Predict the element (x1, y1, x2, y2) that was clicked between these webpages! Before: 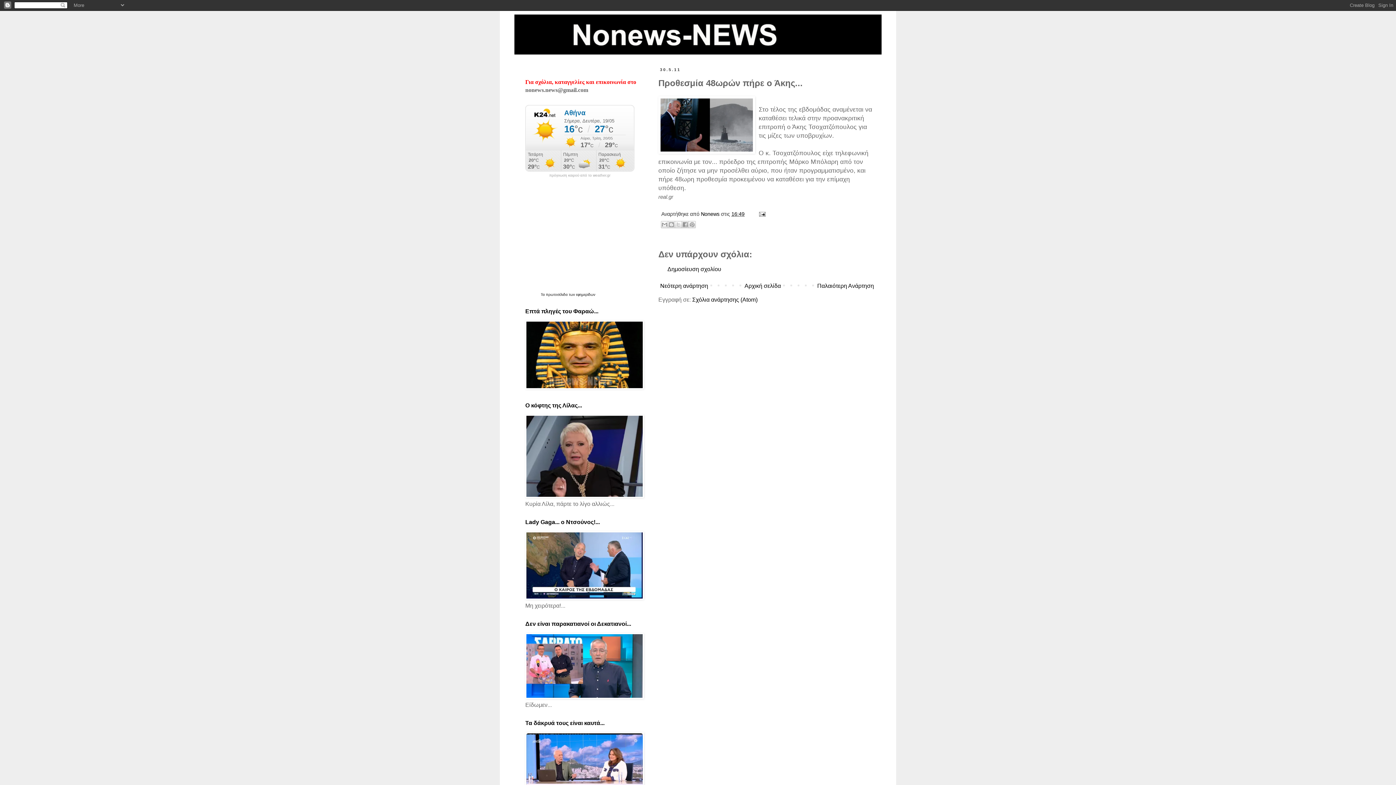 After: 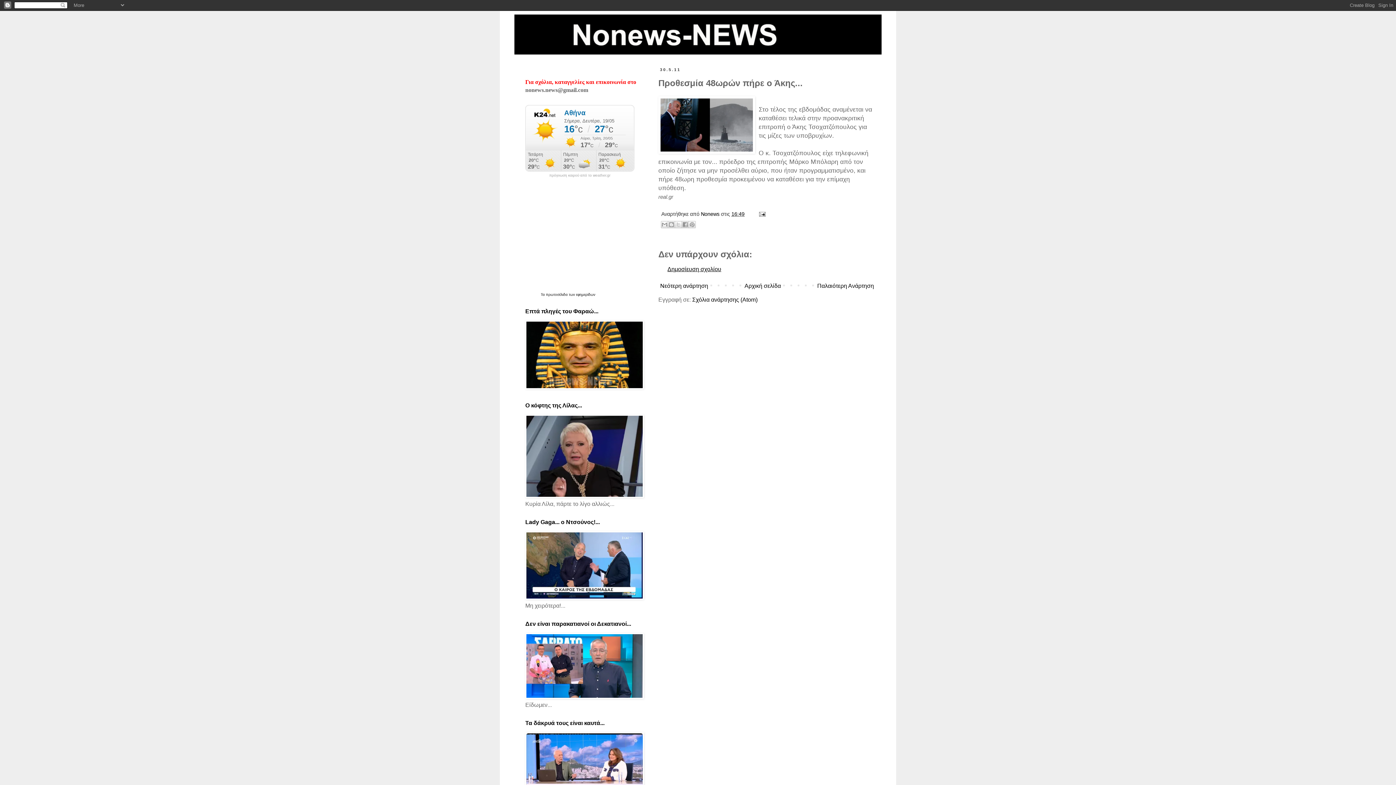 Action: bbox: (667, 266, 721, 272) label: Δημοσίευση σχολίου